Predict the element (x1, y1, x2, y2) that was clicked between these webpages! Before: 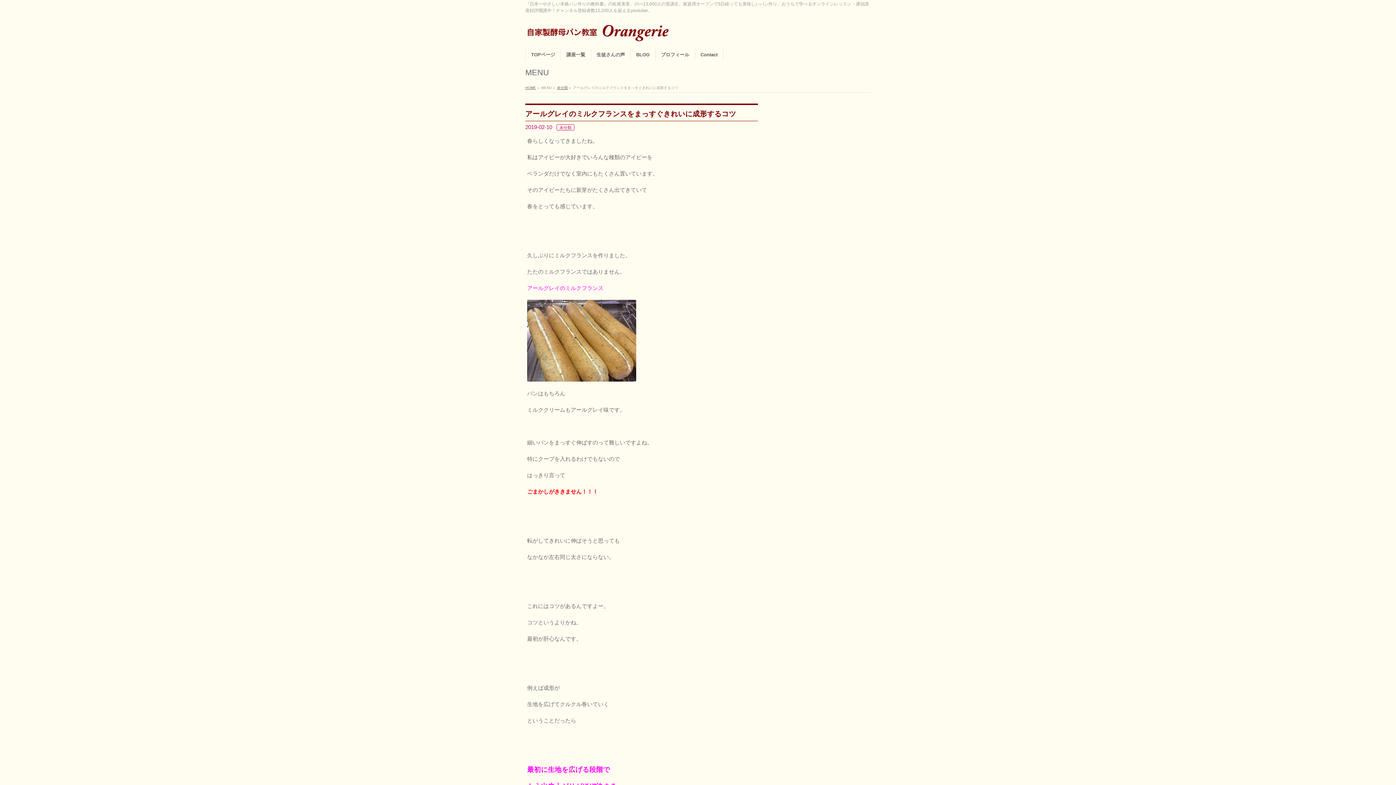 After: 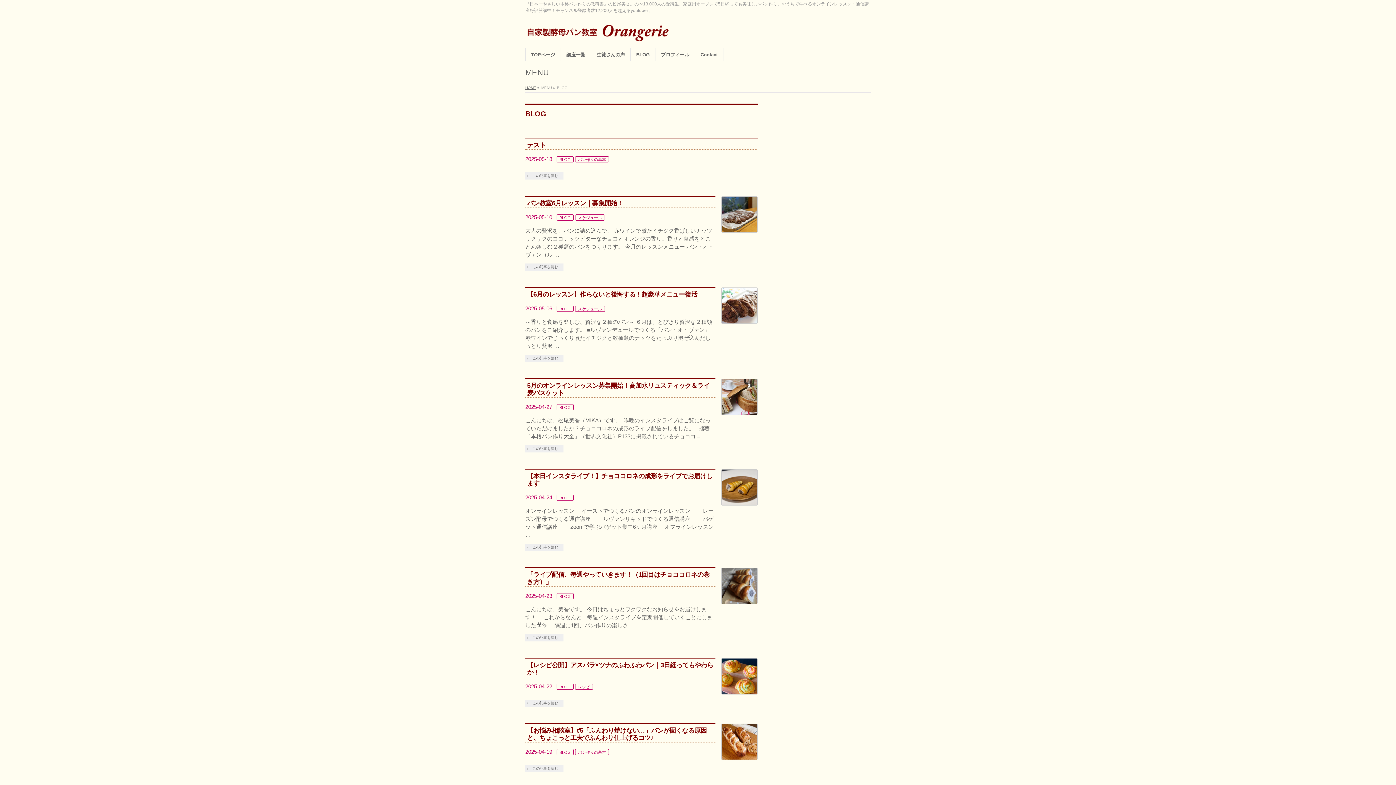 Action: label: BLOG bbox: (630, 48, 655, 60)